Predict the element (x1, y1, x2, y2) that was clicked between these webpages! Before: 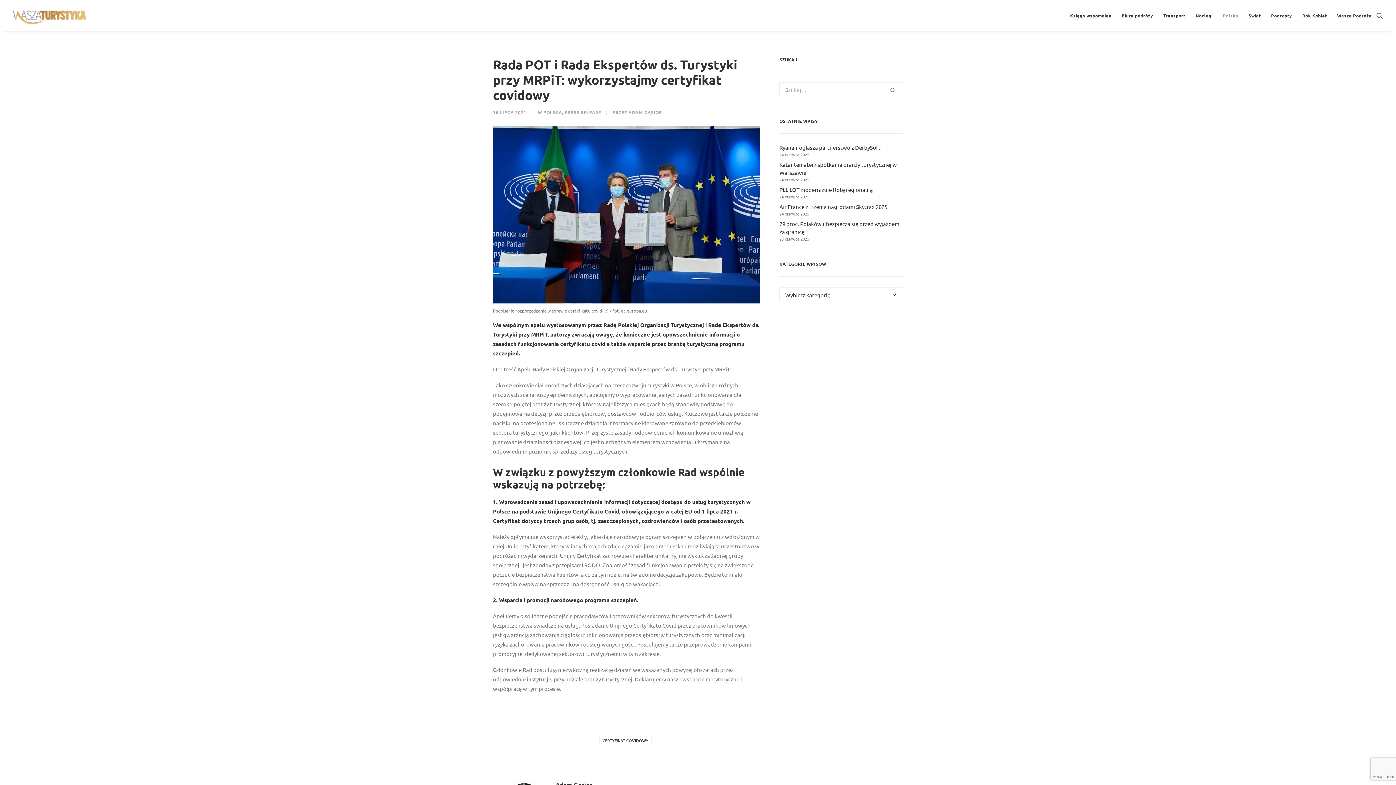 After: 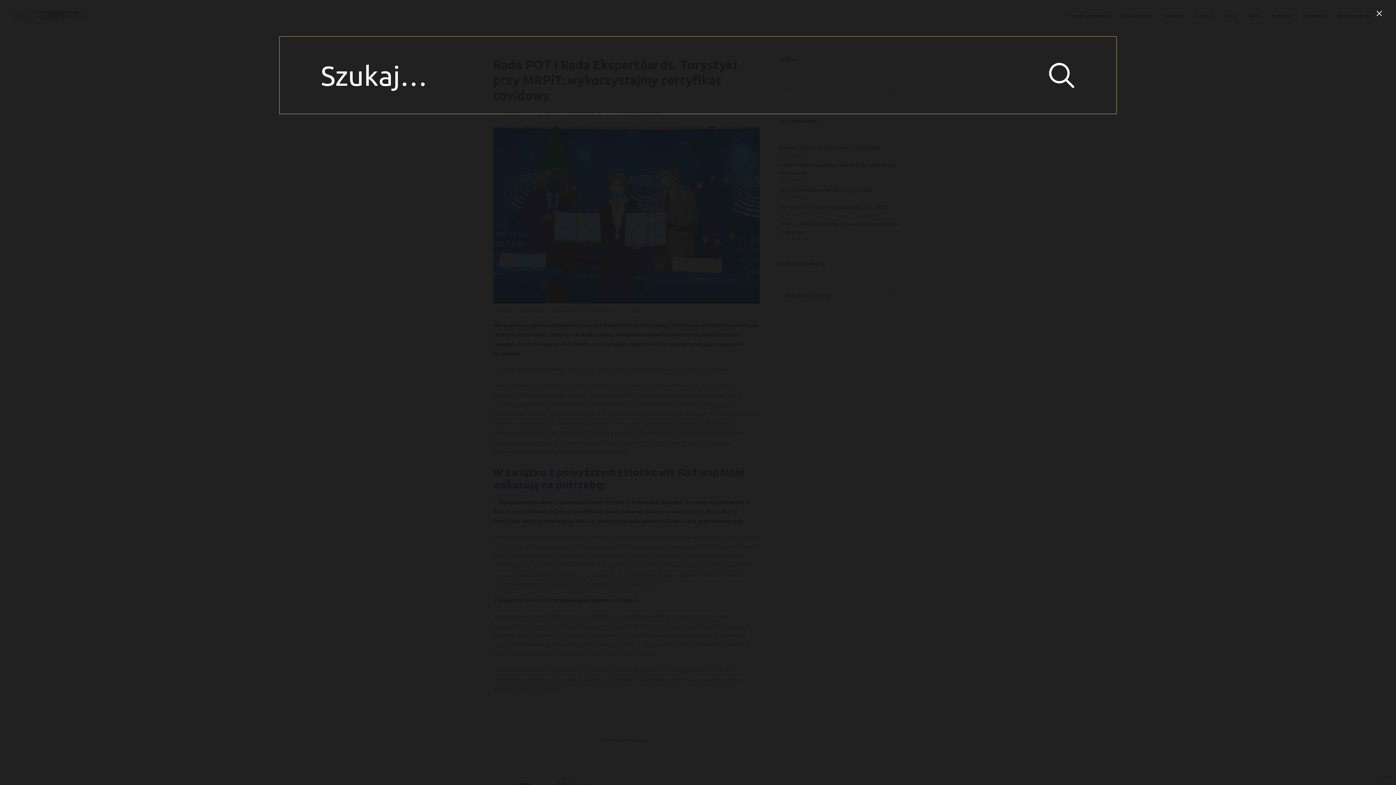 Action: label: Wyszukiwanie bbox: (1376, 0, 1383, 31)